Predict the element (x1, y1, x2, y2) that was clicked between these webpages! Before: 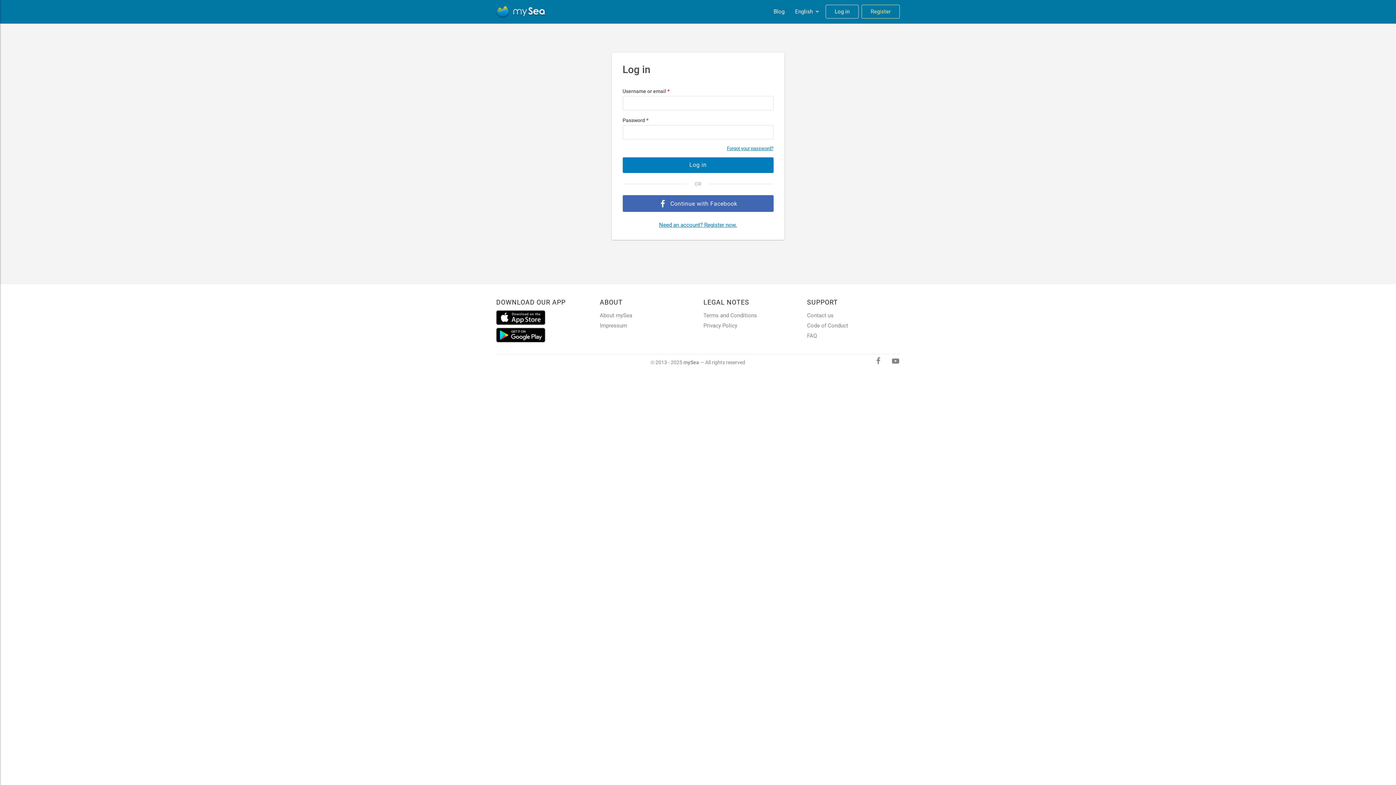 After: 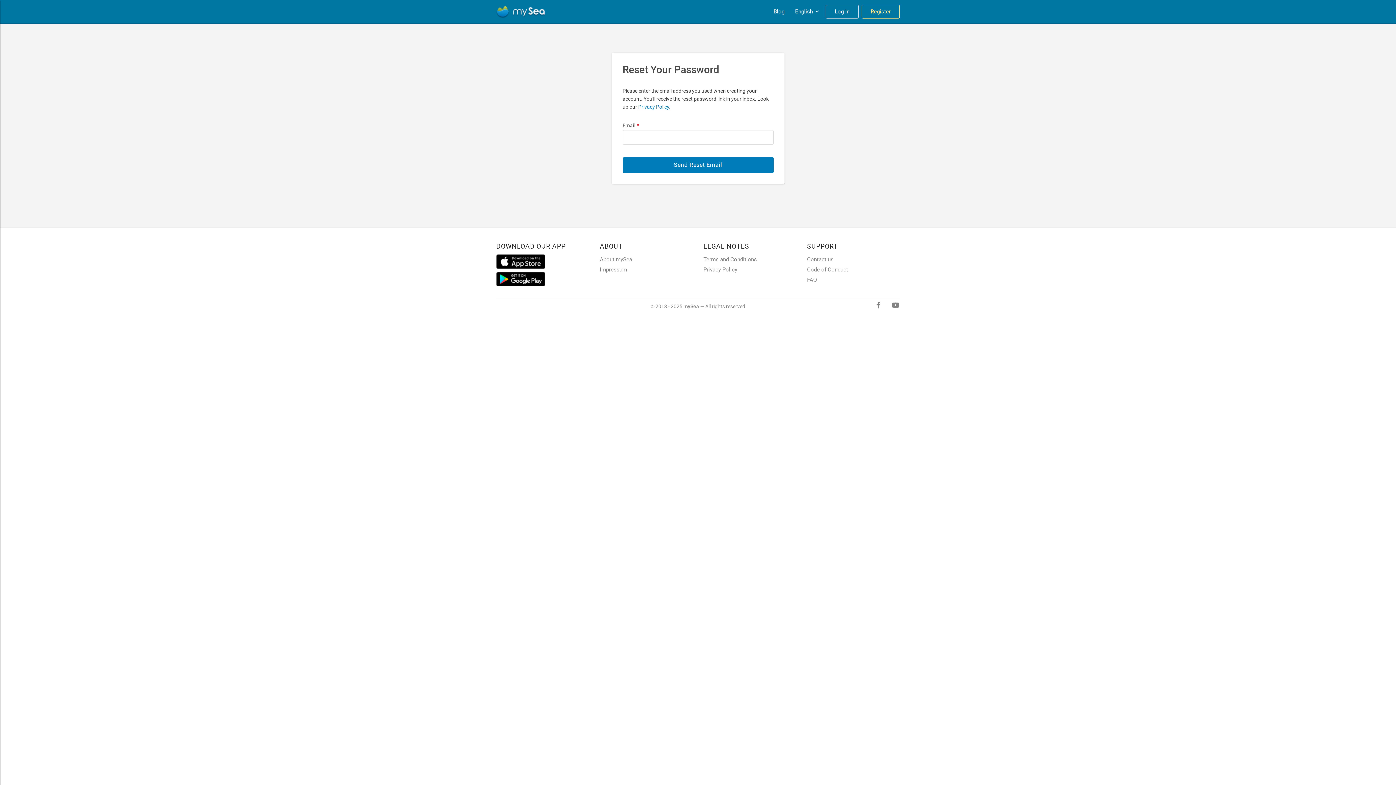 Action: label: Forgot your password? bbox: (727, 145, 773, 151)